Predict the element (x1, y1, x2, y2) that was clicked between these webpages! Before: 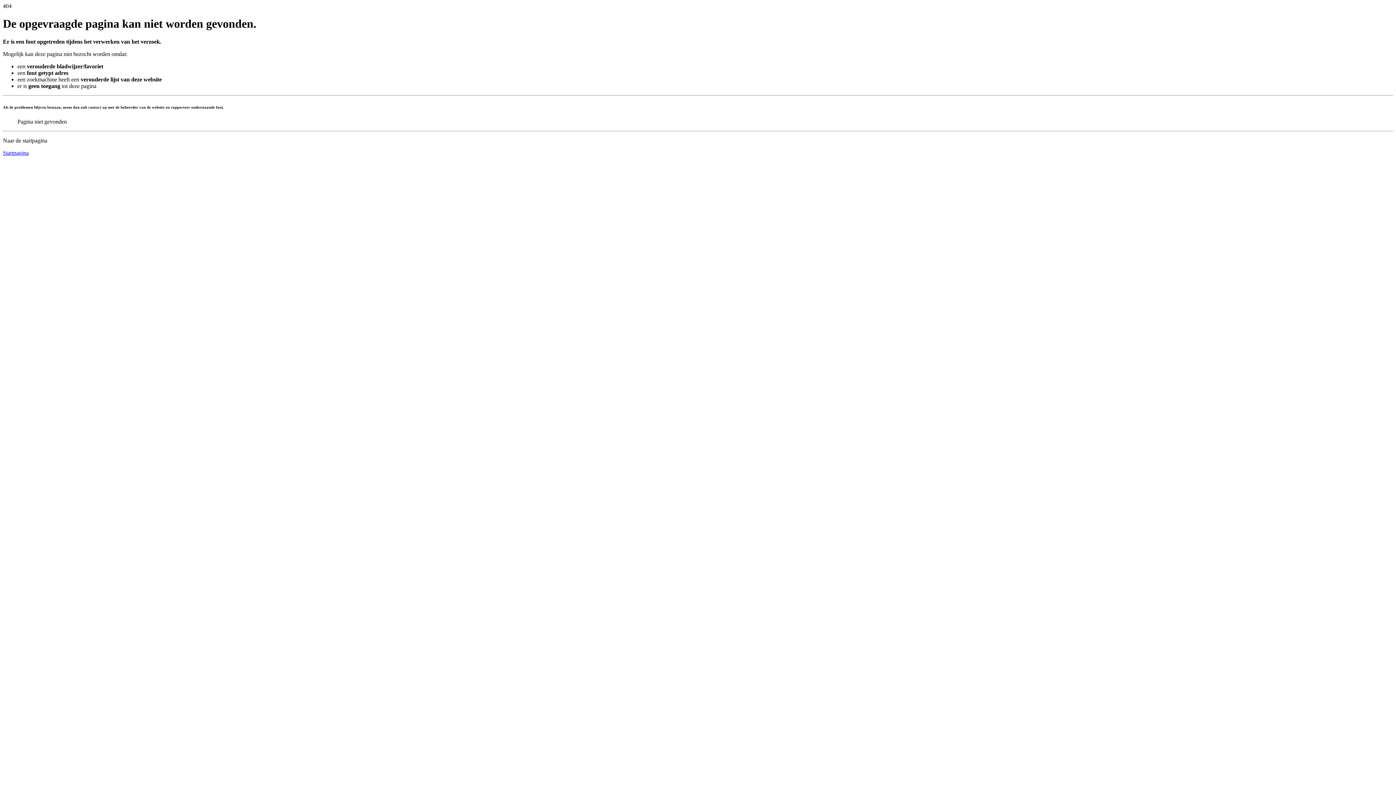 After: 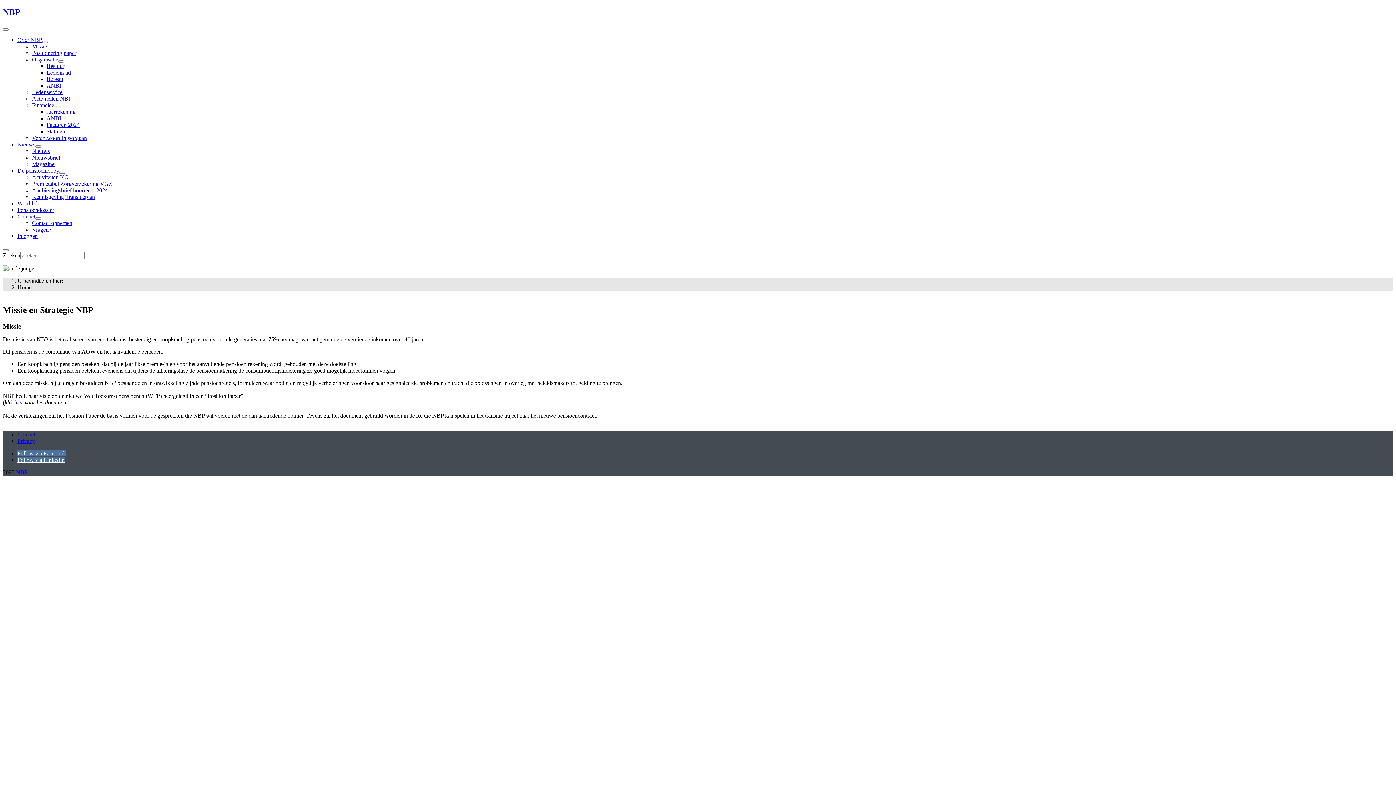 Action: bbox: (2, 149, 28, 155) label: Startpagina